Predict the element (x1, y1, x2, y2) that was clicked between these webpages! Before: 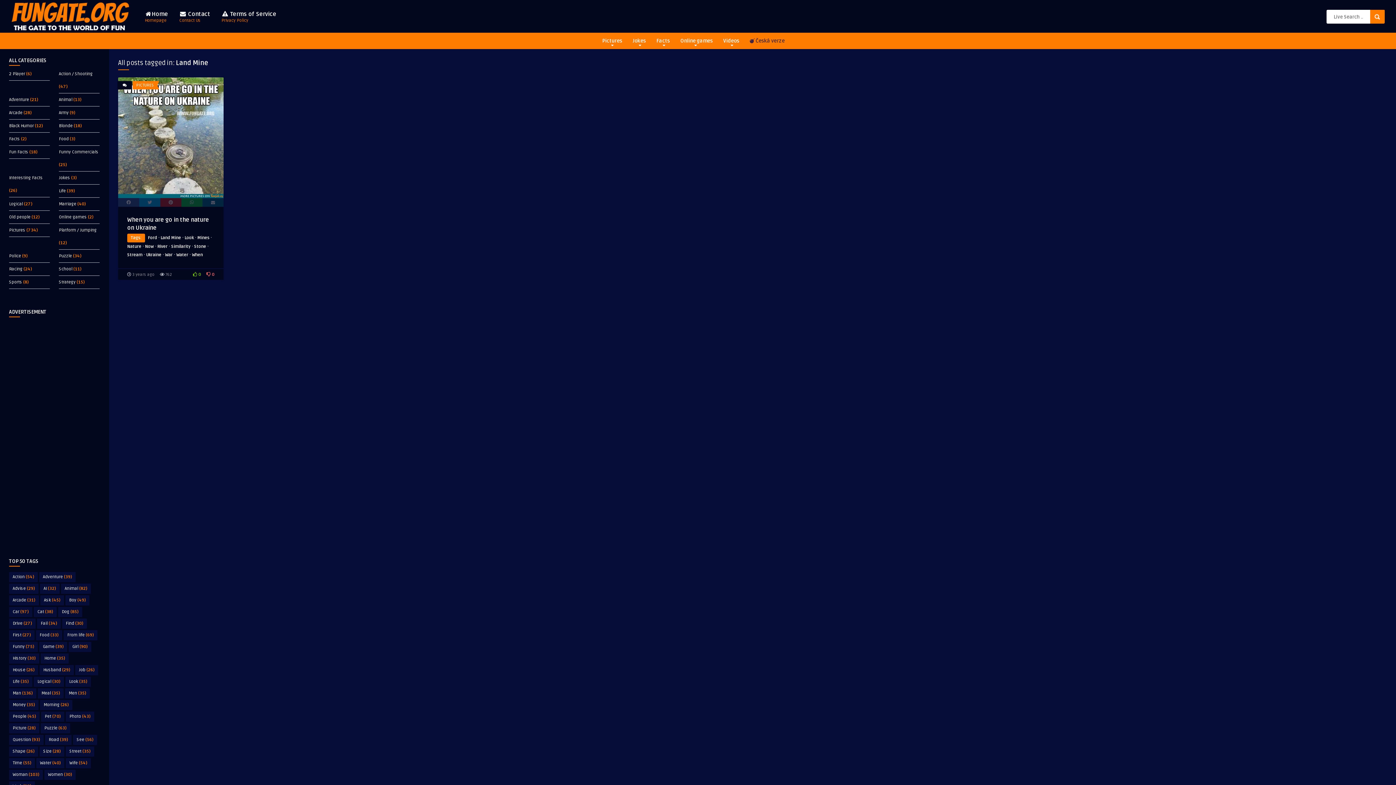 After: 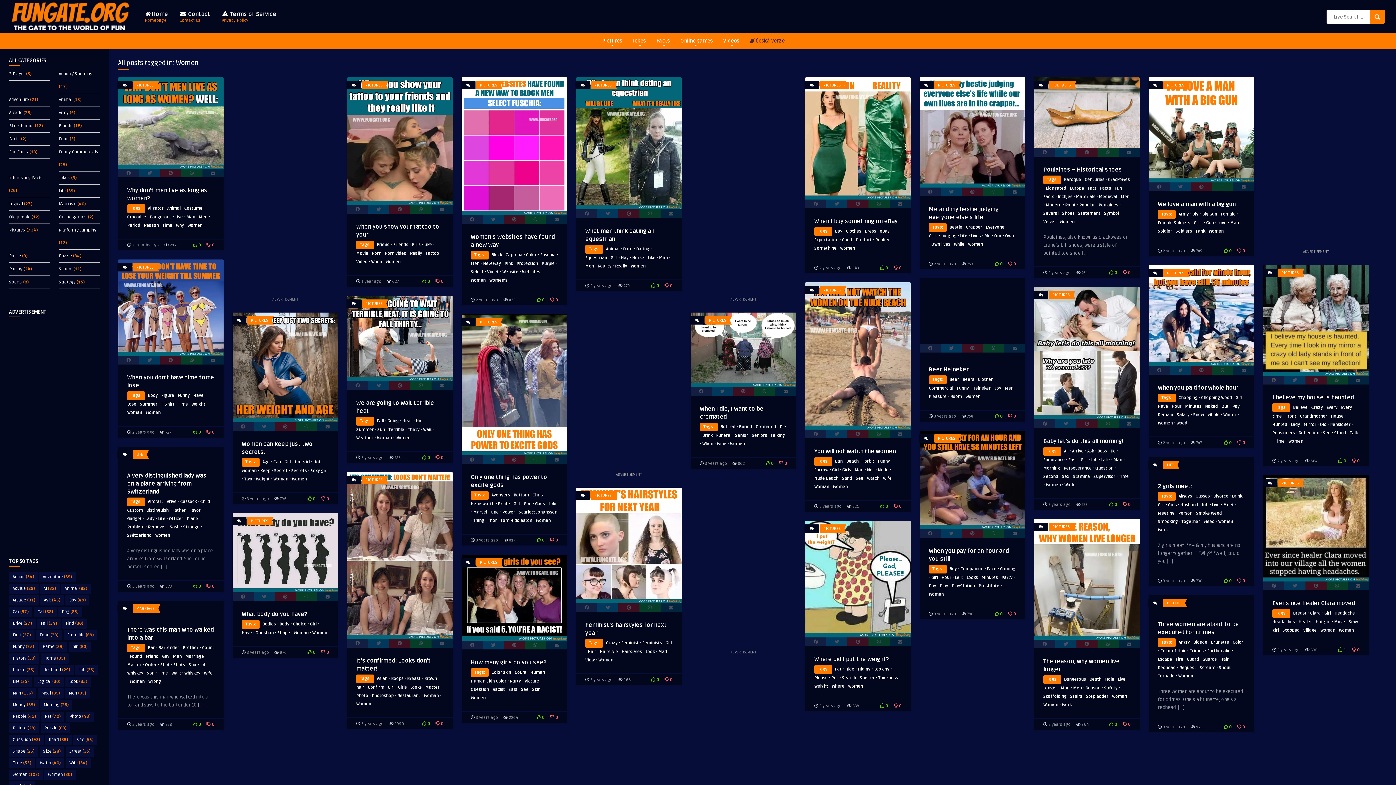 Action: label: Women (30 items) bbox: (44, 770, 75, 780)